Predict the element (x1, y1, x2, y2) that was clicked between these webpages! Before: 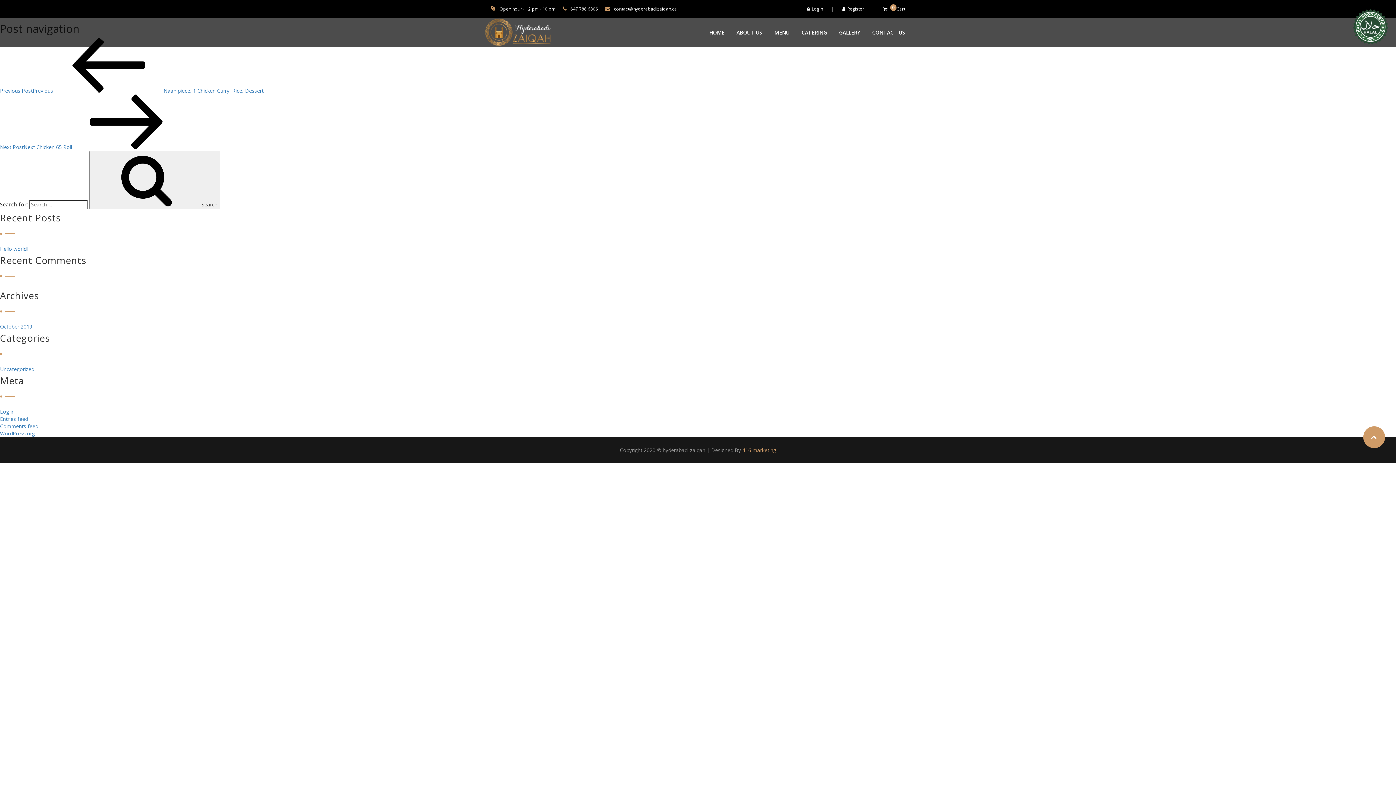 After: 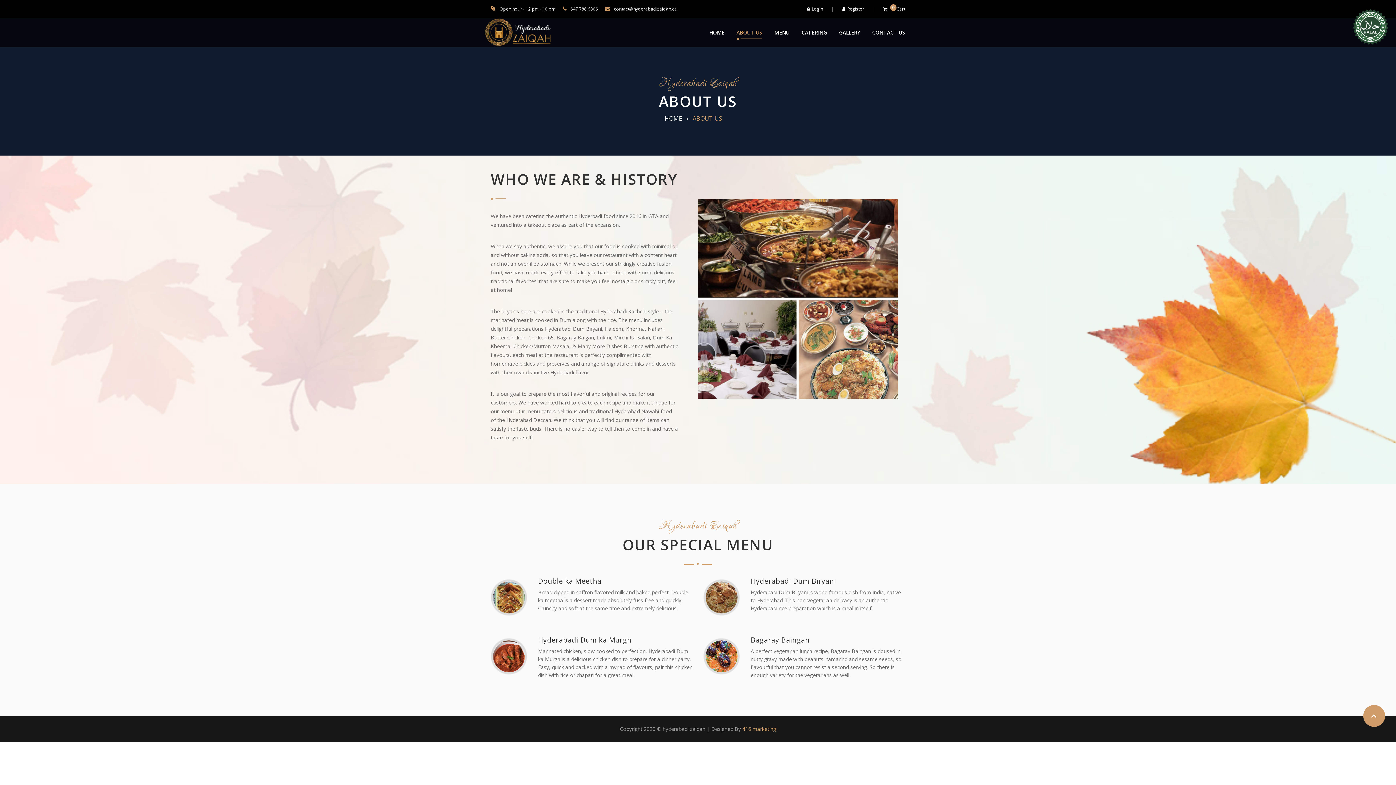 Action: bbox: (736, 29, 762, 47) label: ABOUT US